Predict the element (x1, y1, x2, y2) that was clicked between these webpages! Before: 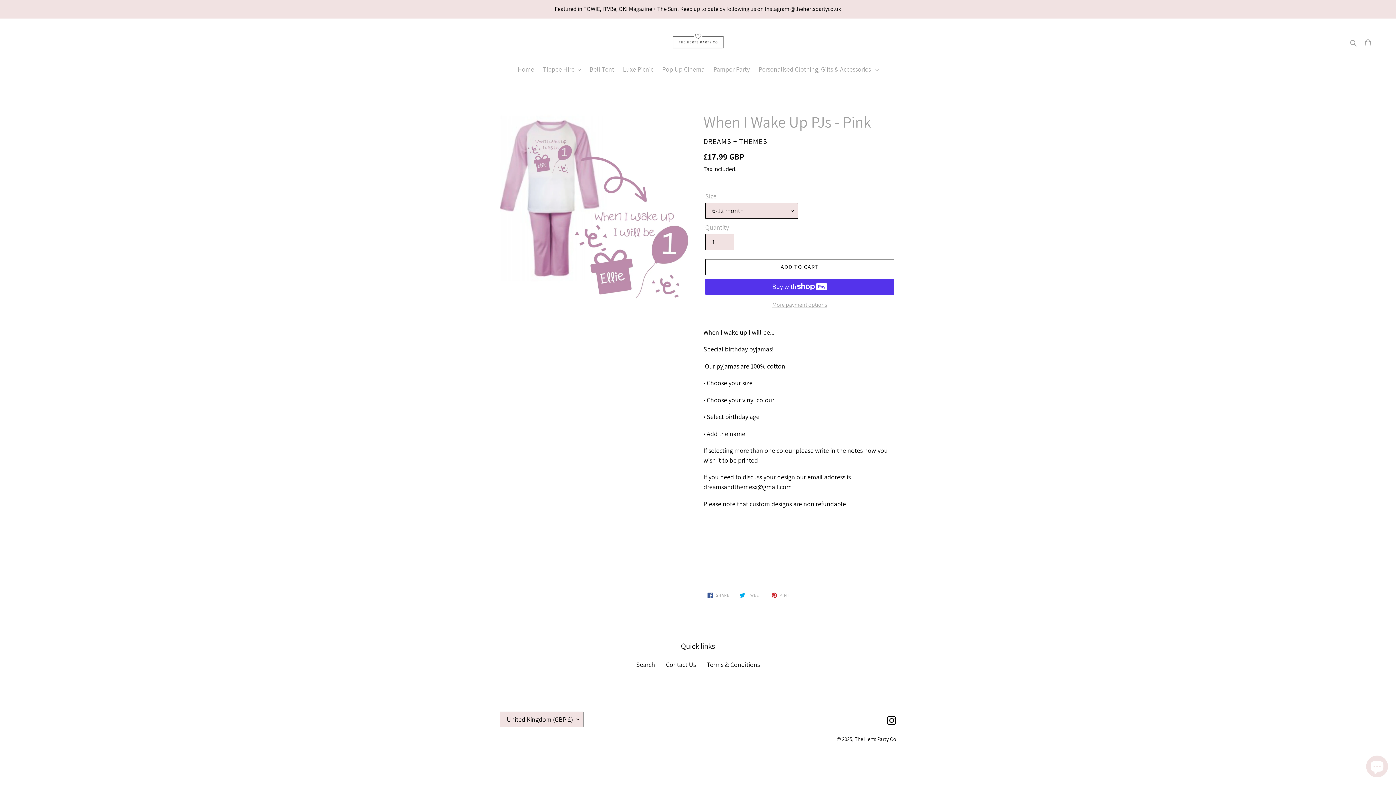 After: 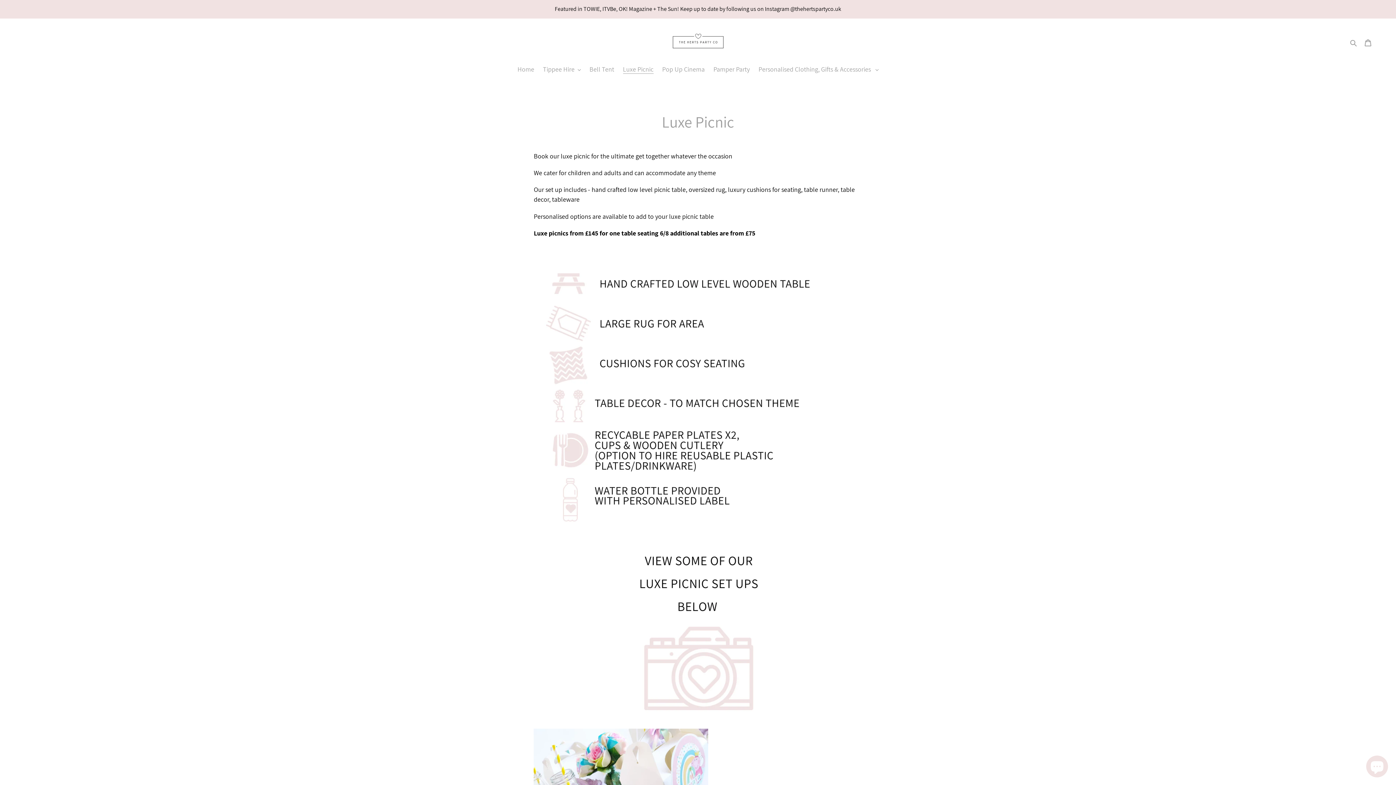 Action: label: Luxe Picnic bbox: (619, 64, 657, 75)